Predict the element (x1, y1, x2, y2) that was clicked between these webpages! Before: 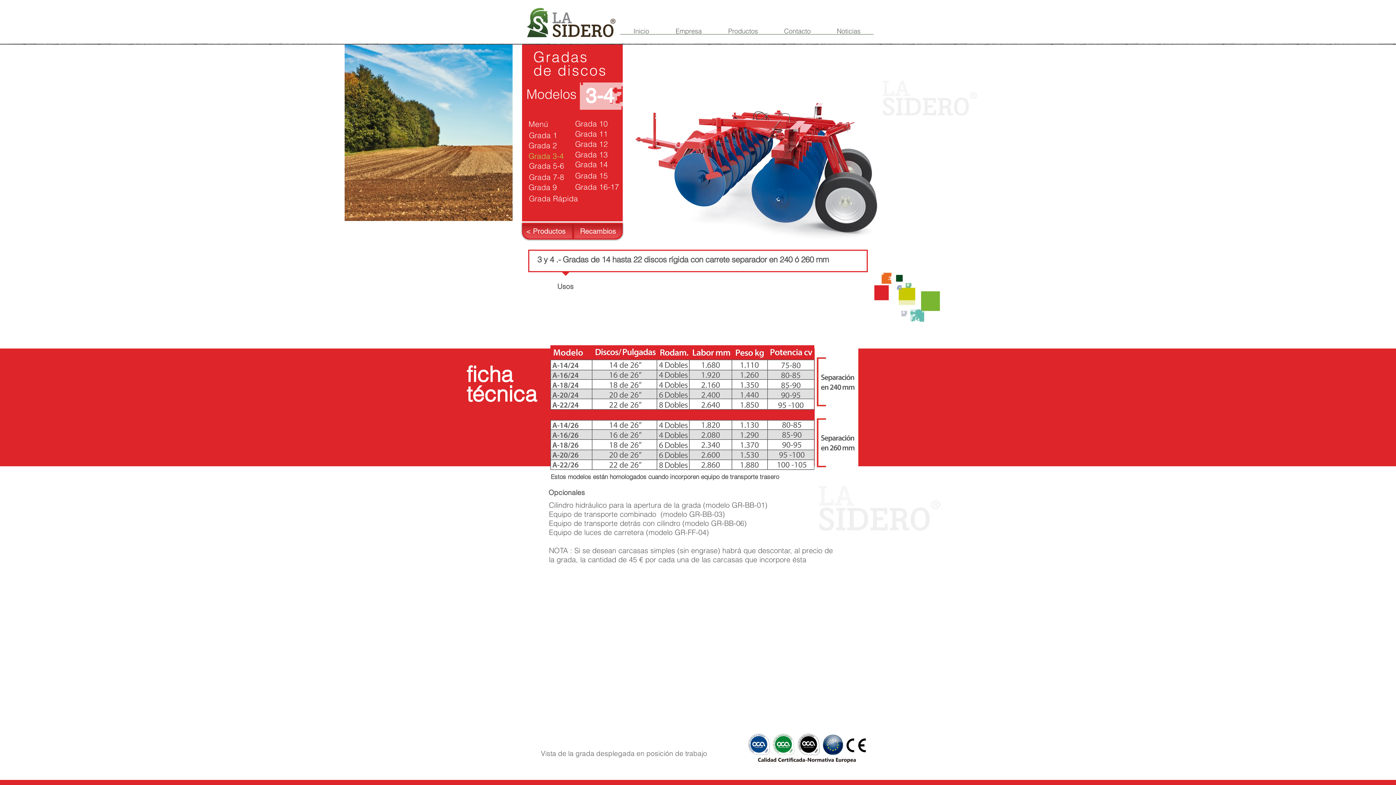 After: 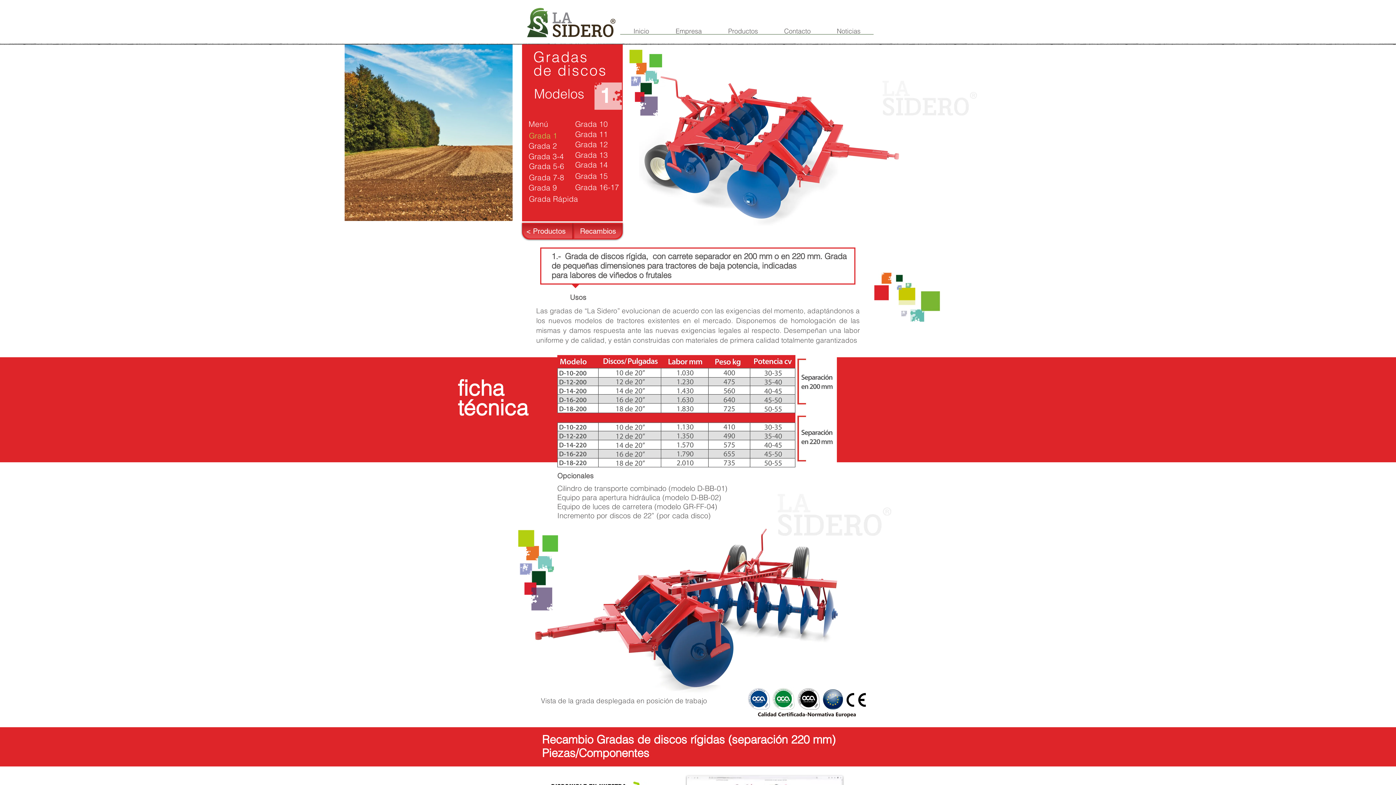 Action: label: Grada 1 bbox: (529, 129, 560, 141)